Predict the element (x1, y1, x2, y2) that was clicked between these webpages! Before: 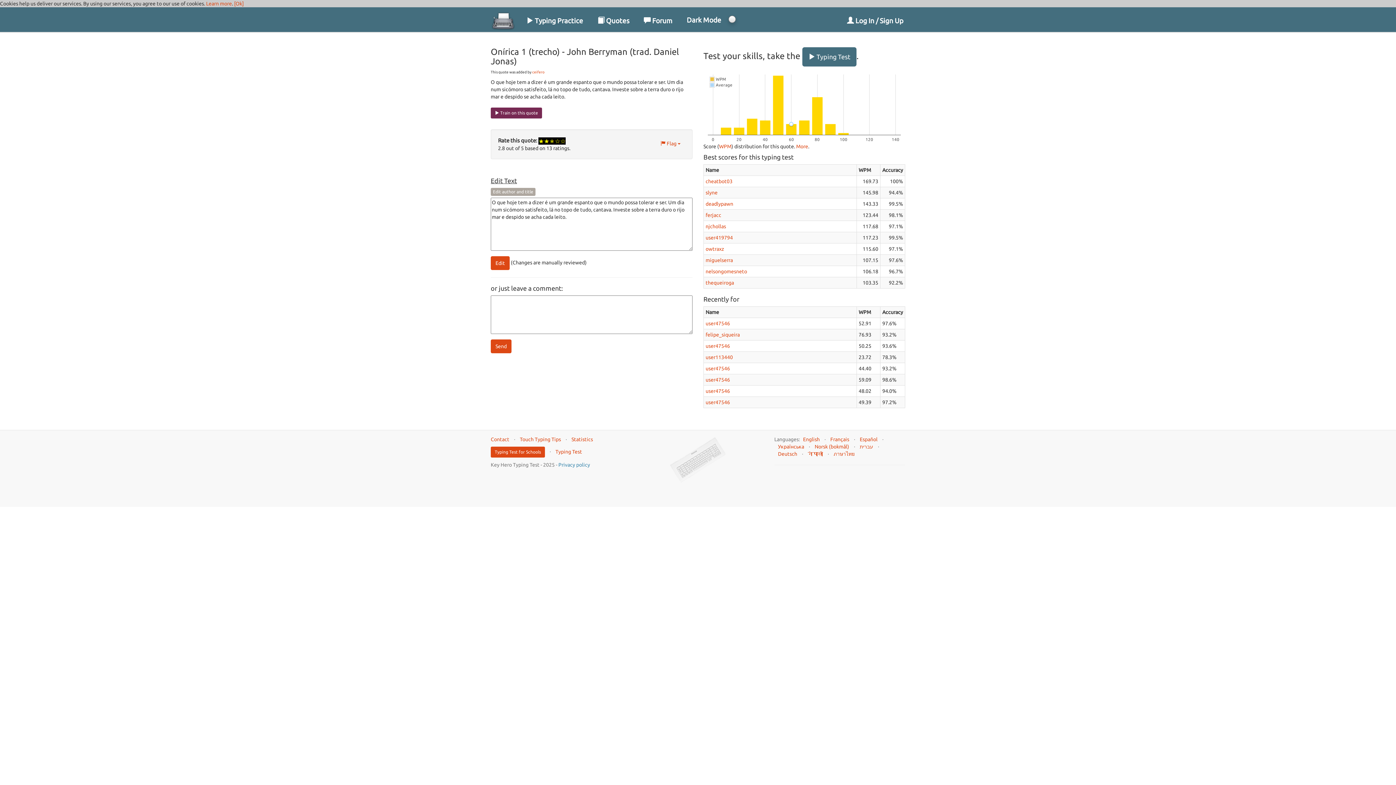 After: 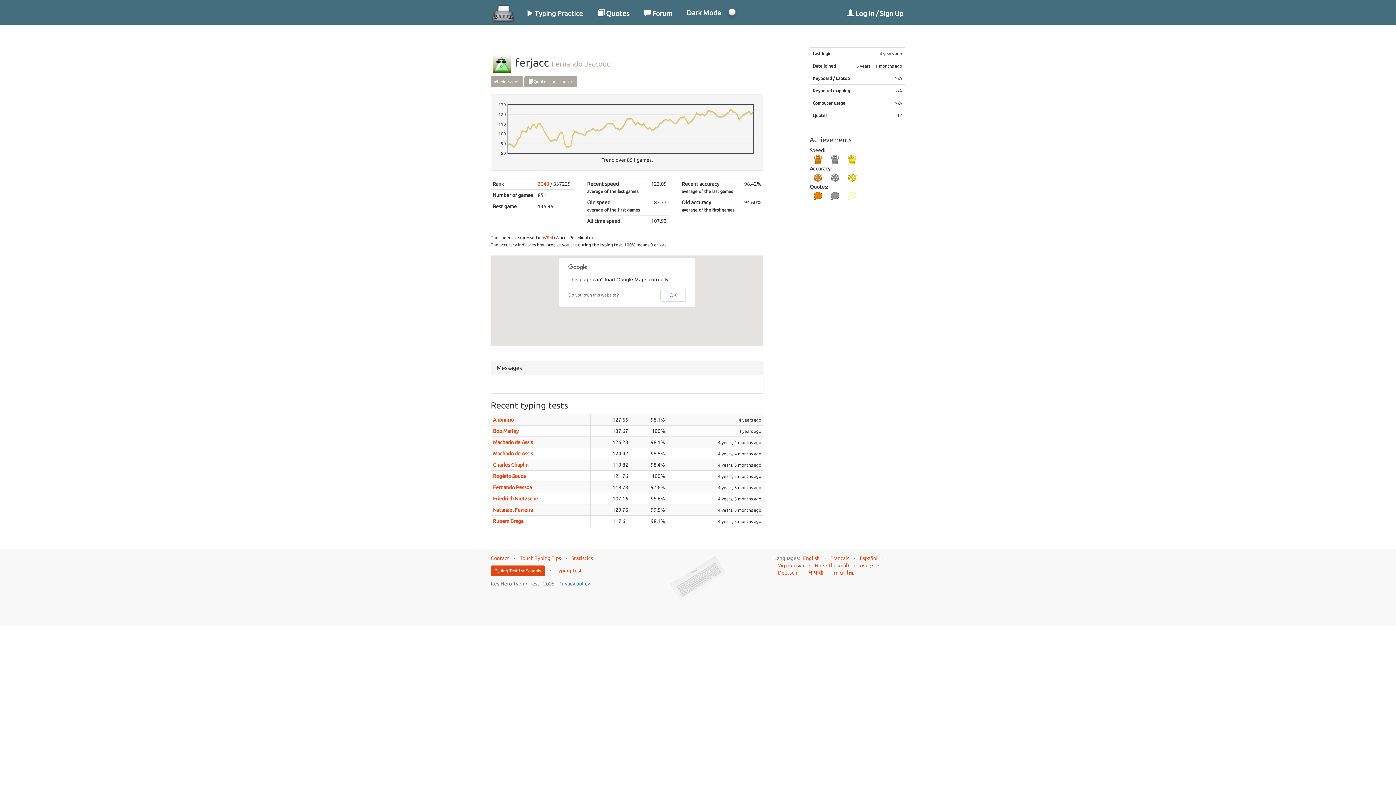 Action: bbox: (705, 212, 721, 218) label: ferjacc